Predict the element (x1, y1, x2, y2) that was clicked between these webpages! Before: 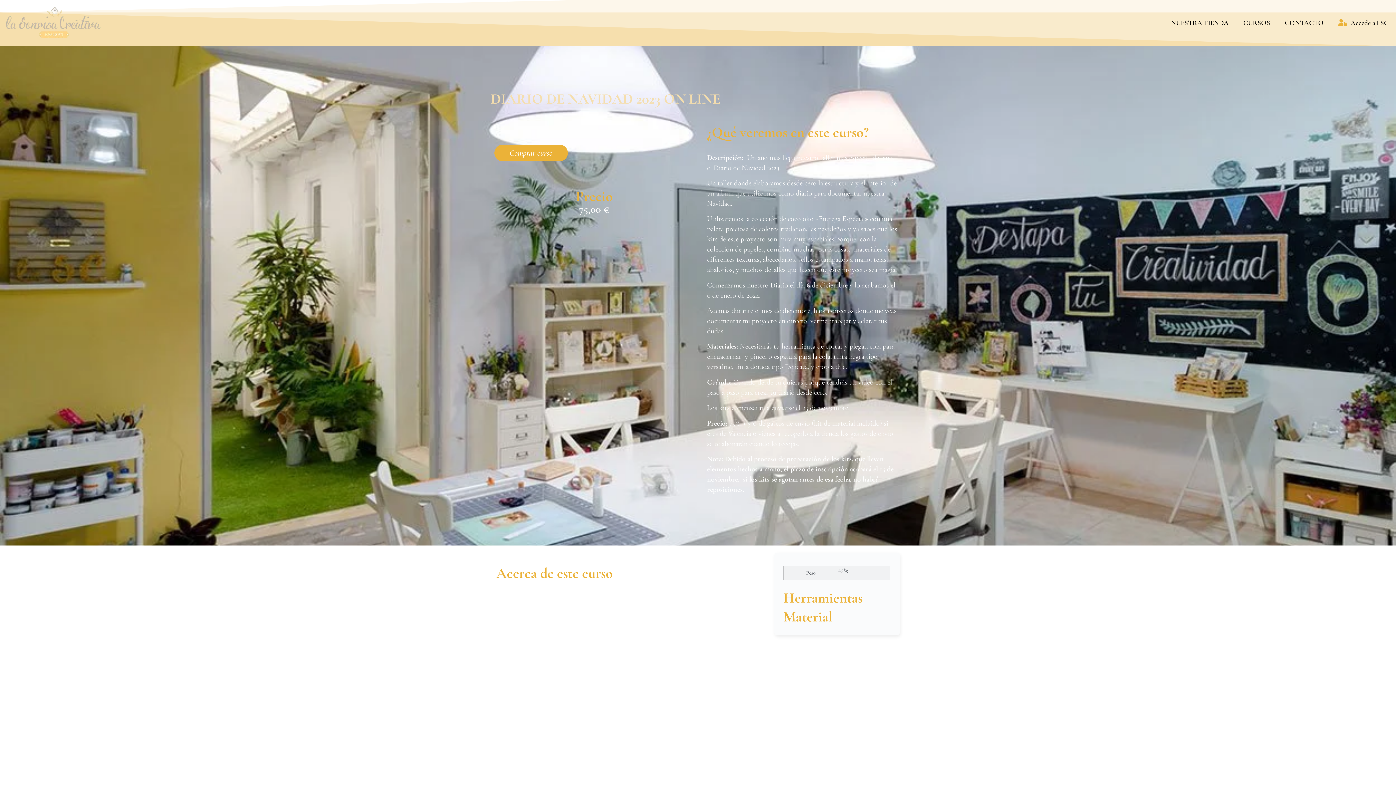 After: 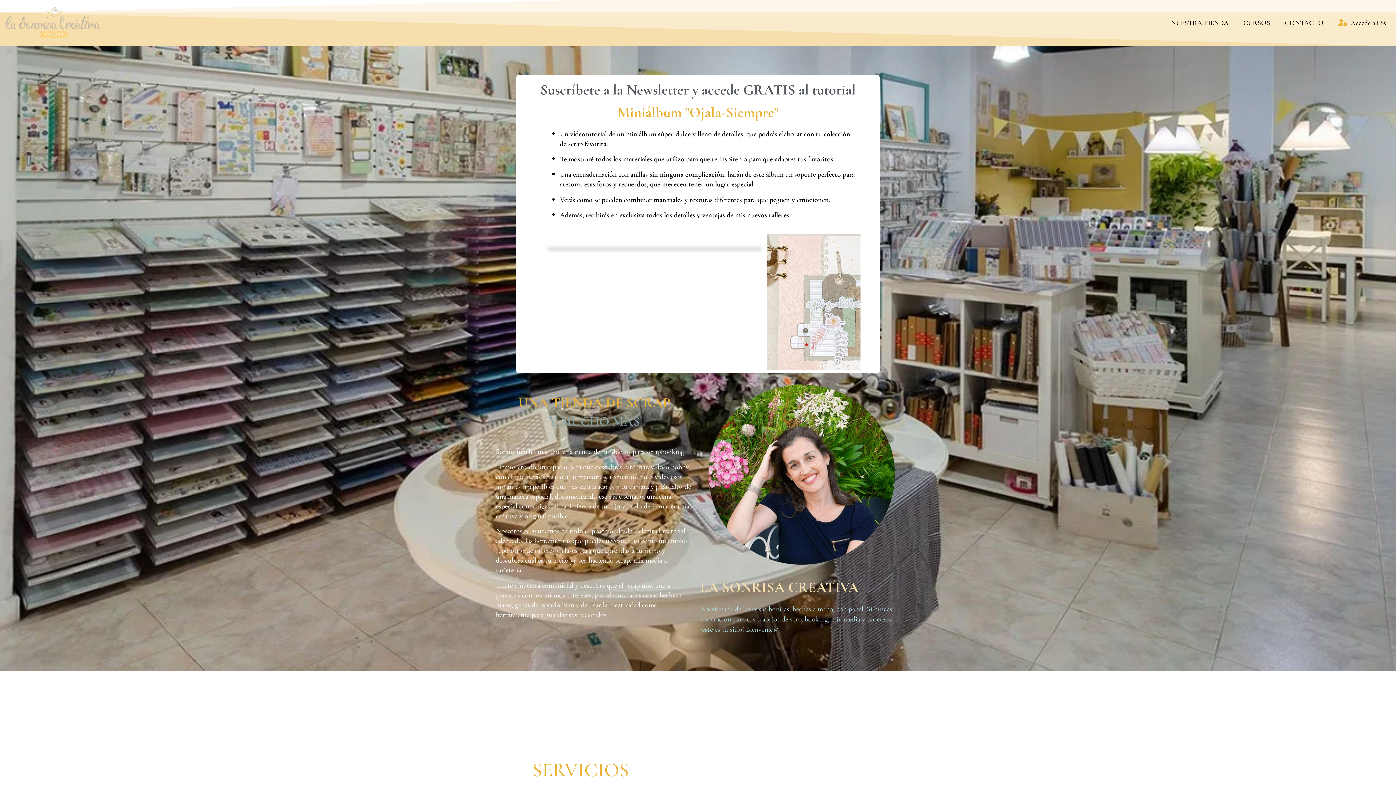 Action: bbox: (0, 7, 109, 38)